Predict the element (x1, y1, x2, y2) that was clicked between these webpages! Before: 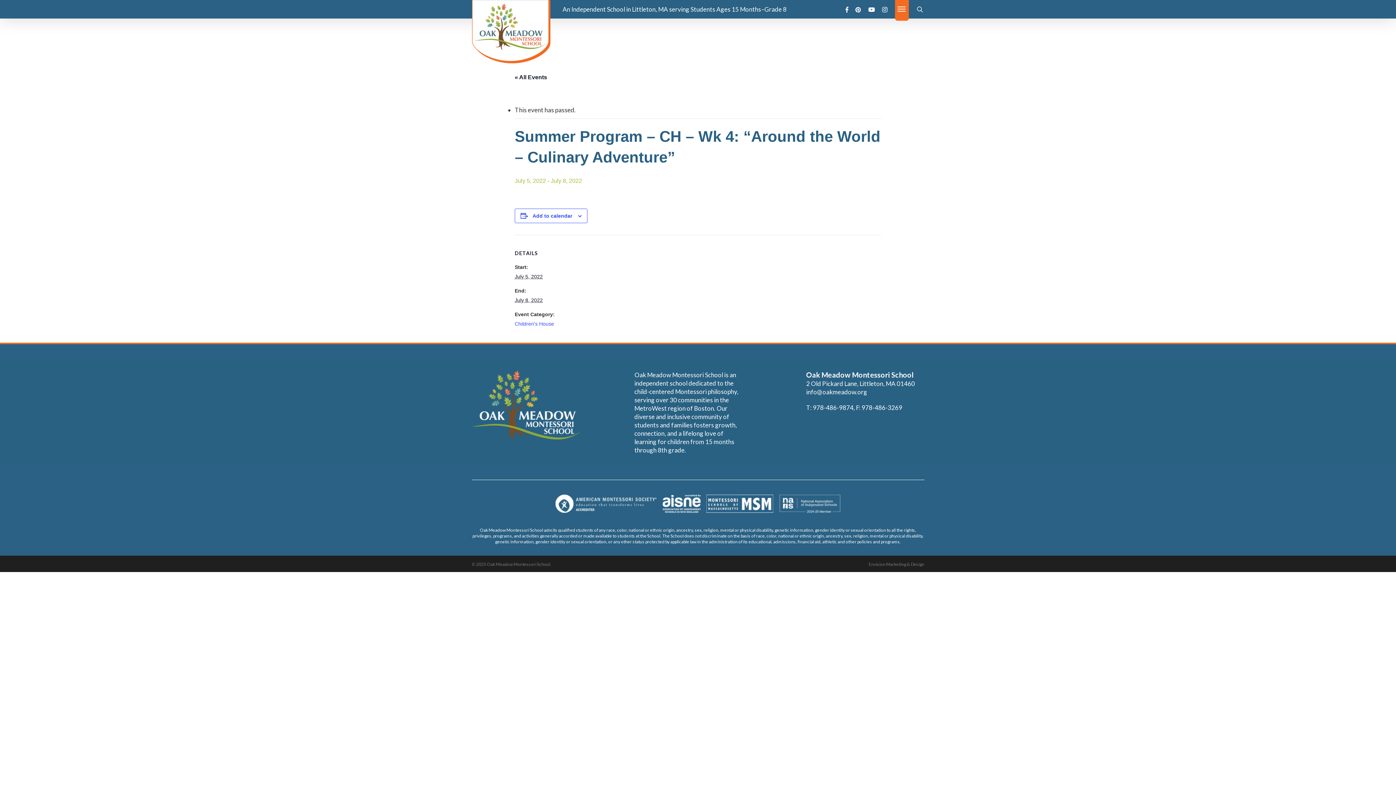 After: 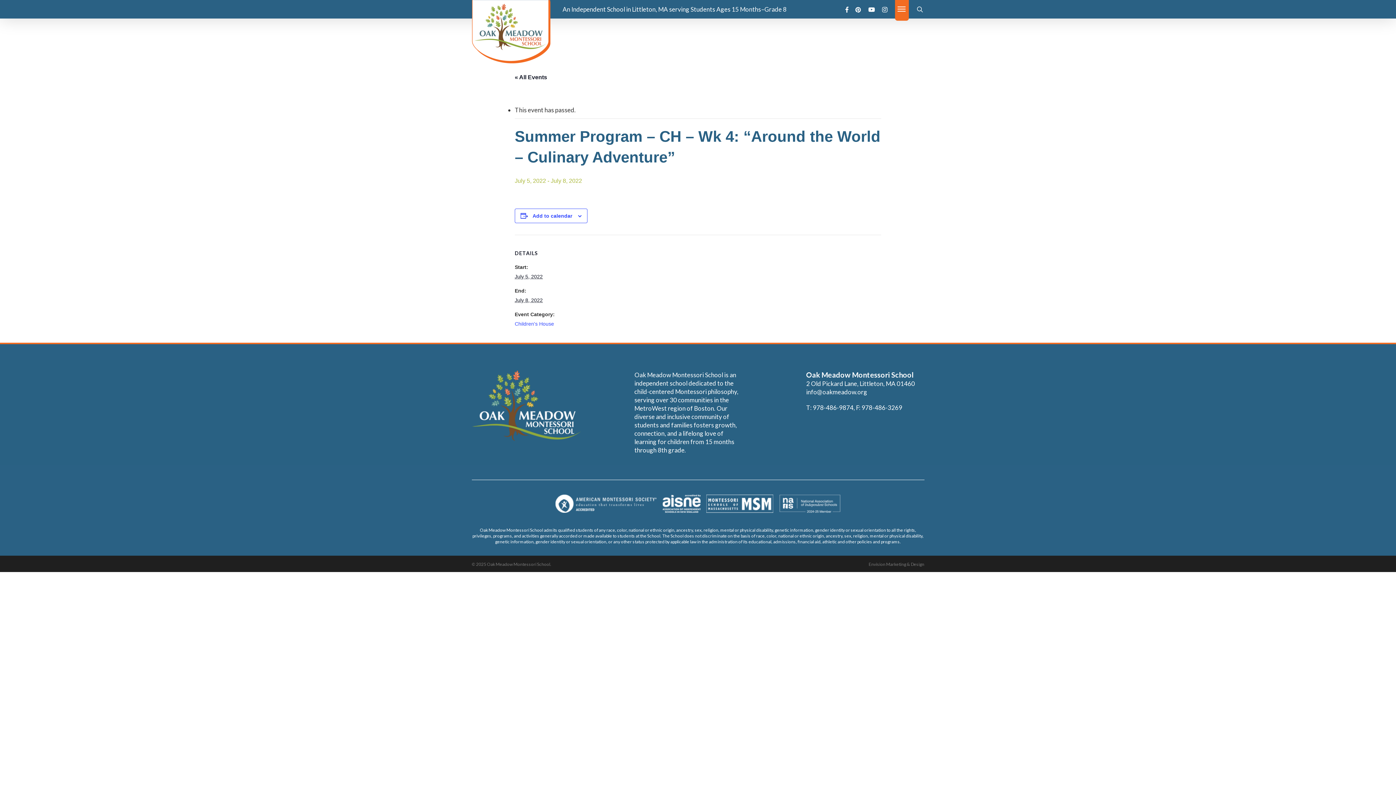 Action: label: info@oakmeadow.org bbox: (806, 388, 867, 396)